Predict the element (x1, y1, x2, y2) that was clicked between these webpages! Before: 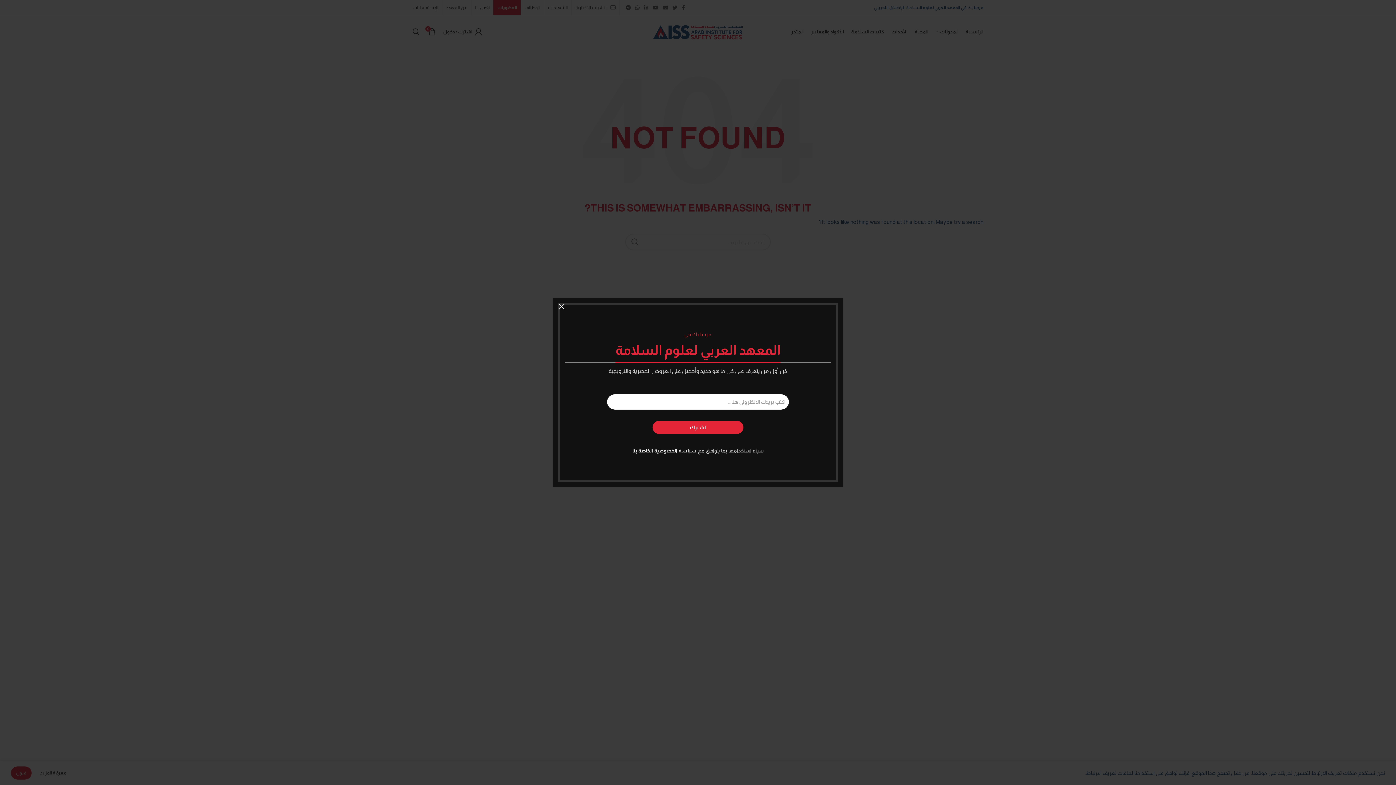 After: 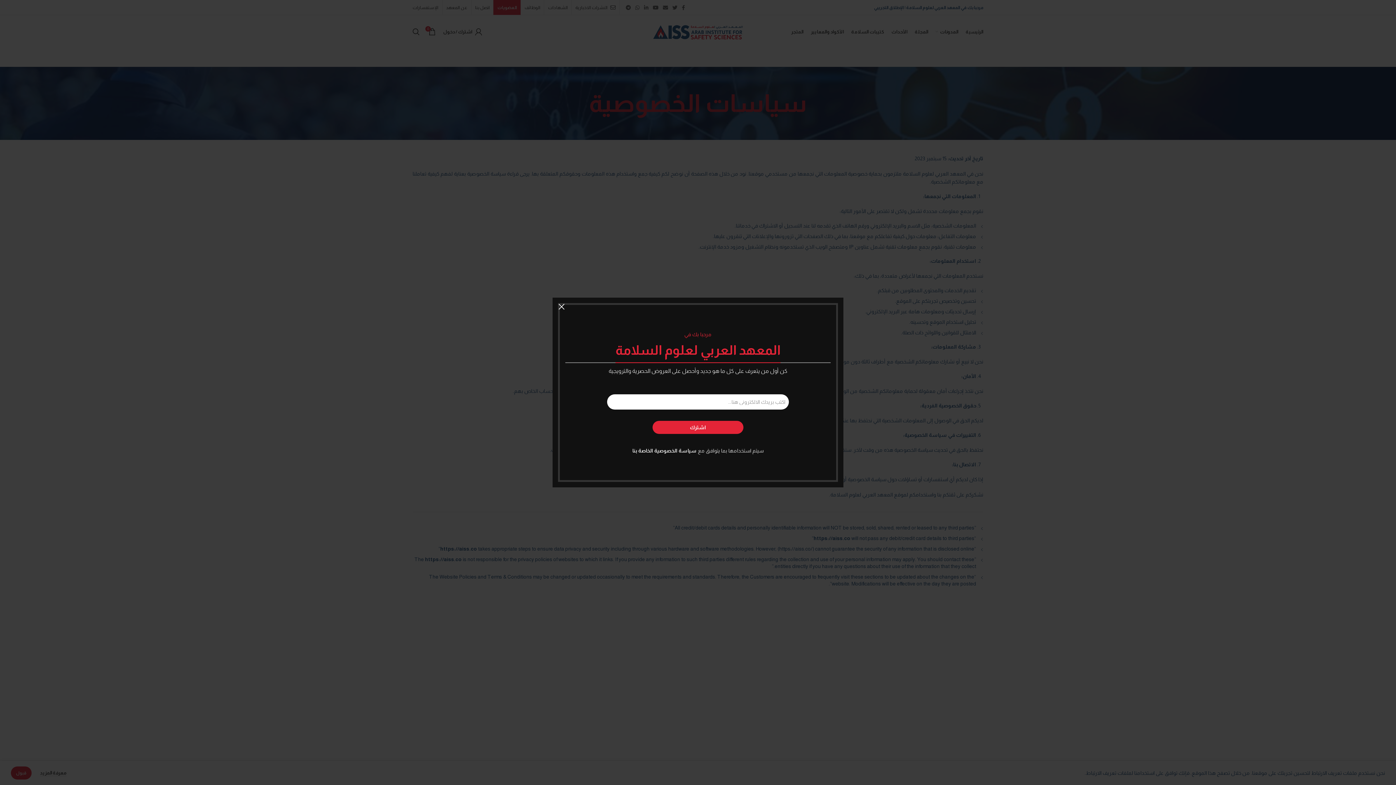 Action: label: سياسة الخصوصية الخاصة بنا bbox: (656, 448, 720, 453)